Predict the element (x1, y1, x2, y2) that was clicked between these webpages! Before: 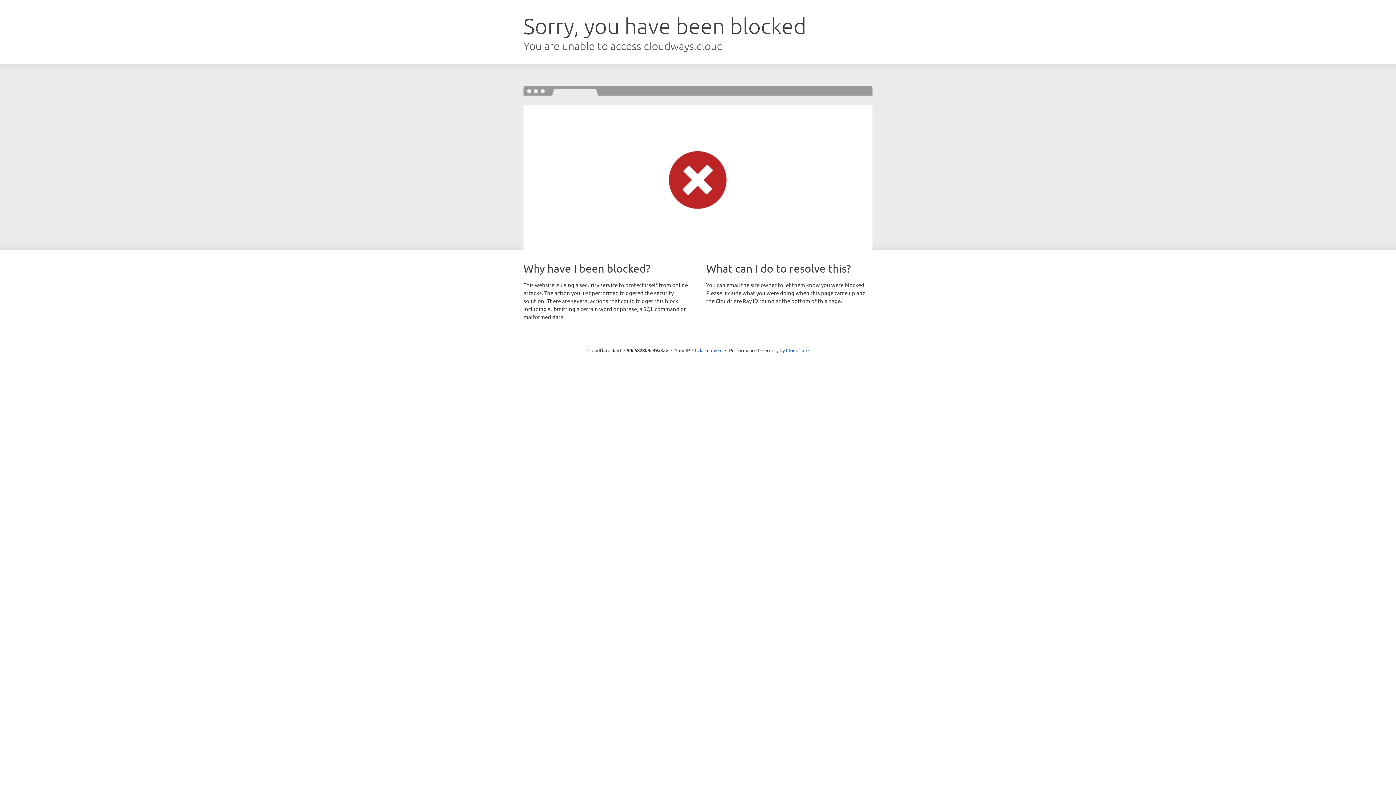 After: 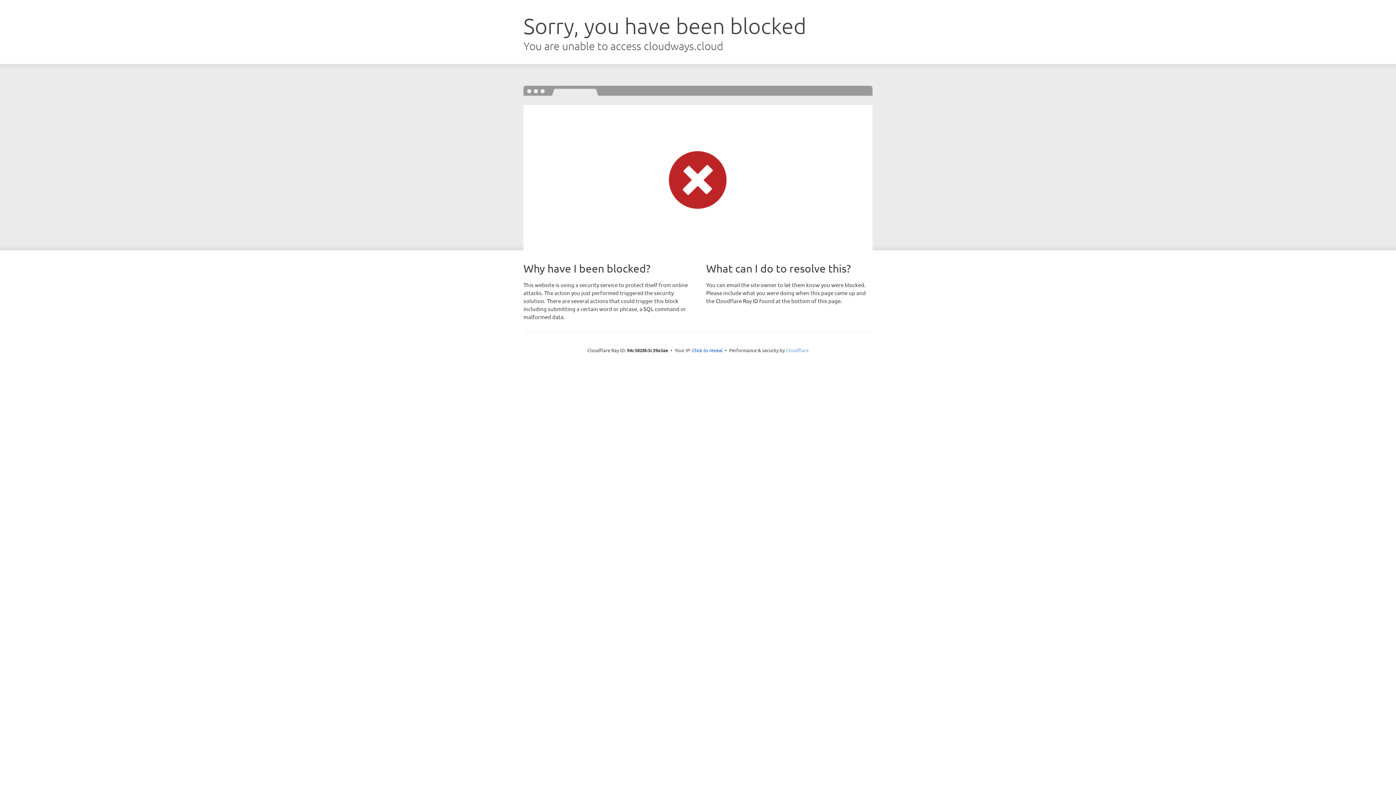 Action: label: Cloudflare bbox: (786, 347, 808, 353)